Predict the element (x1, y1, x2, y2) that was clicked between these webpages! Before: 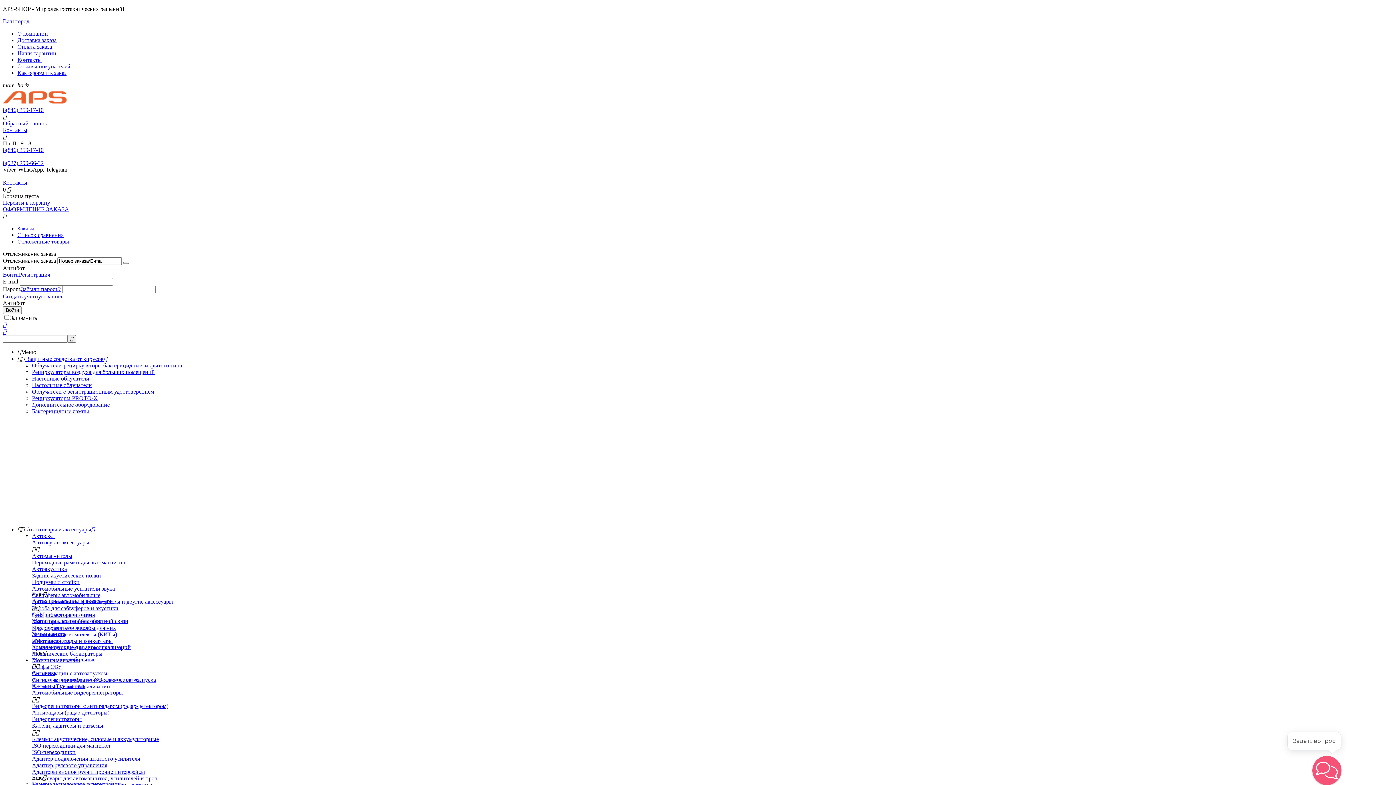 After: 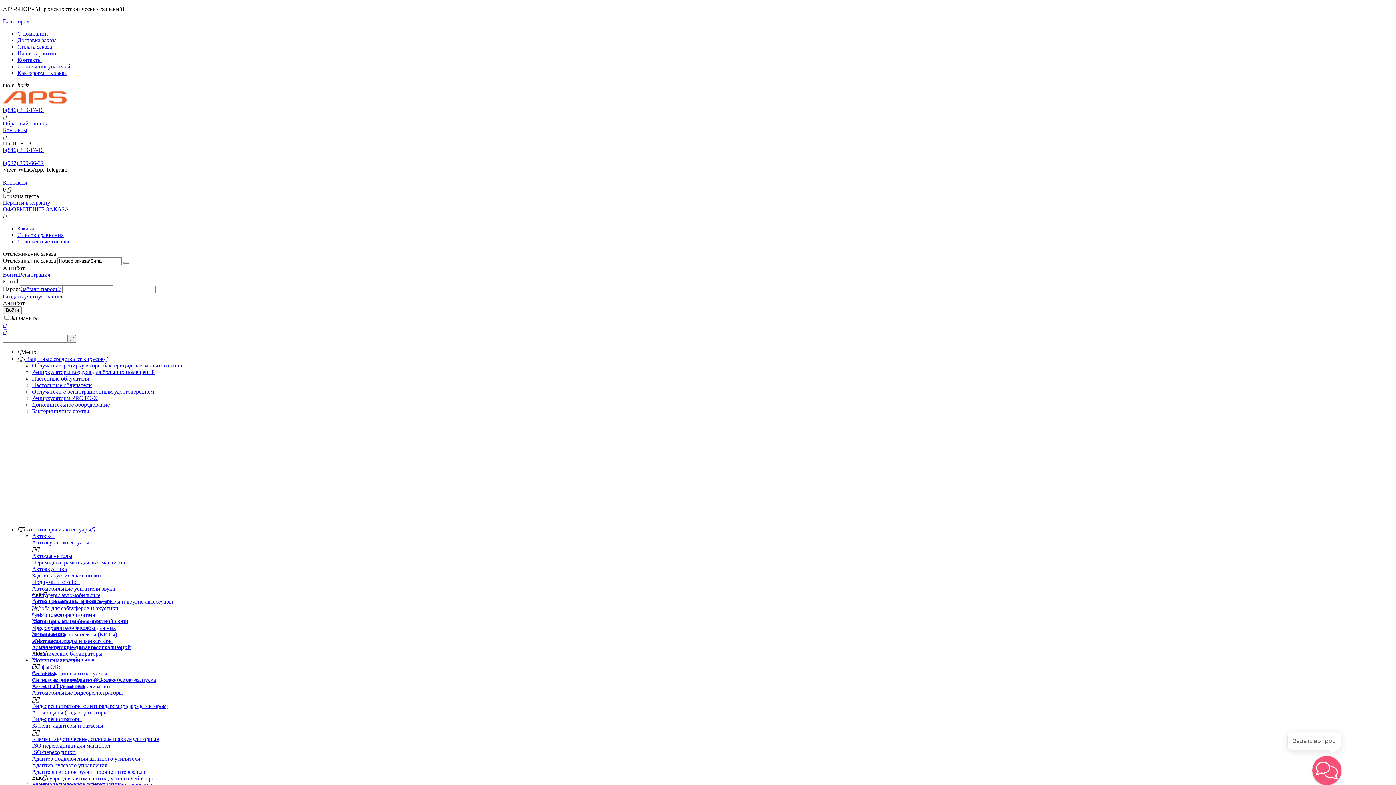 Action: bbox: (32, 644, 130, 650) label: Комплектующие для автосигнализаций